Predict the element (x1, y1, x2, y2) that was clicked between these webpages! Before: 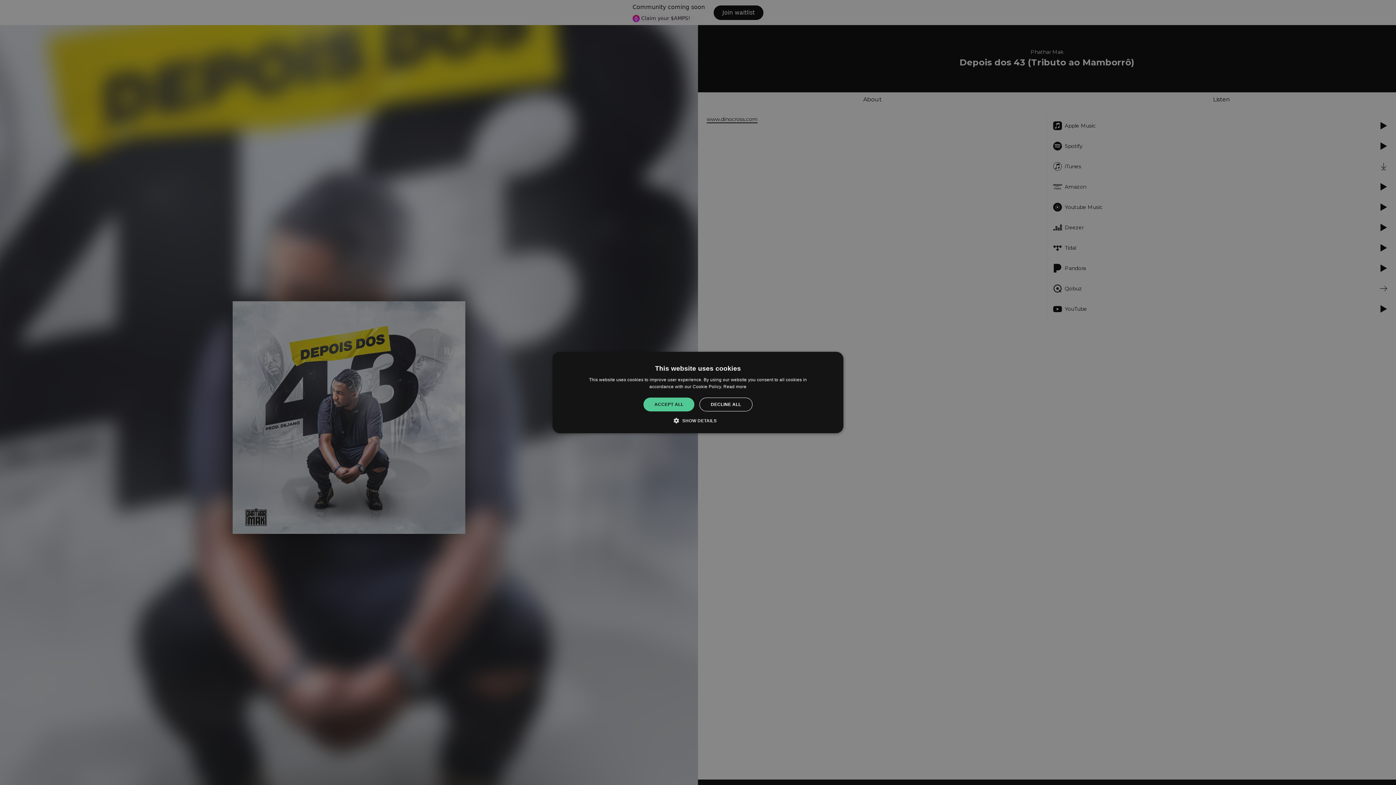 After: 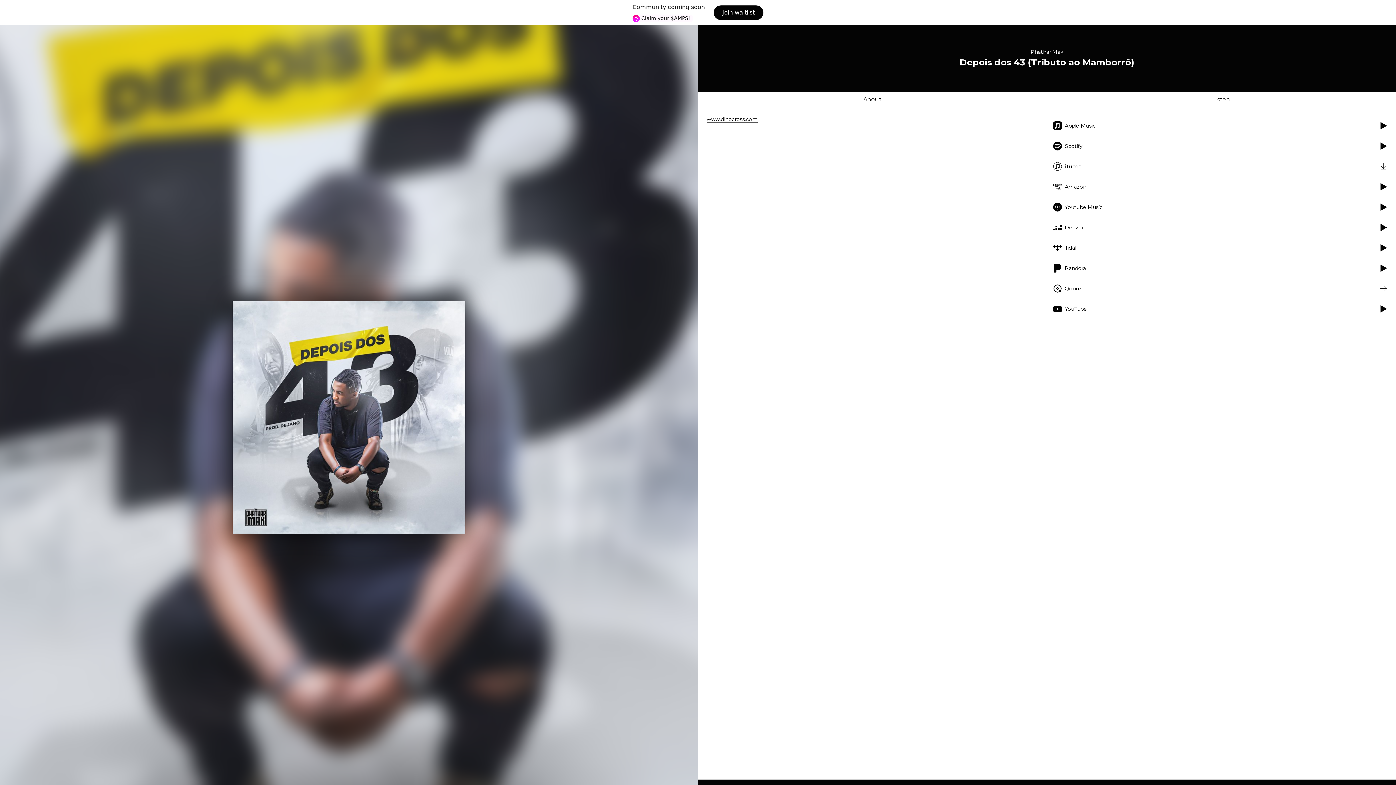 Action: label: ACCEPT ALL bbox: (643, 397, 694, 411)